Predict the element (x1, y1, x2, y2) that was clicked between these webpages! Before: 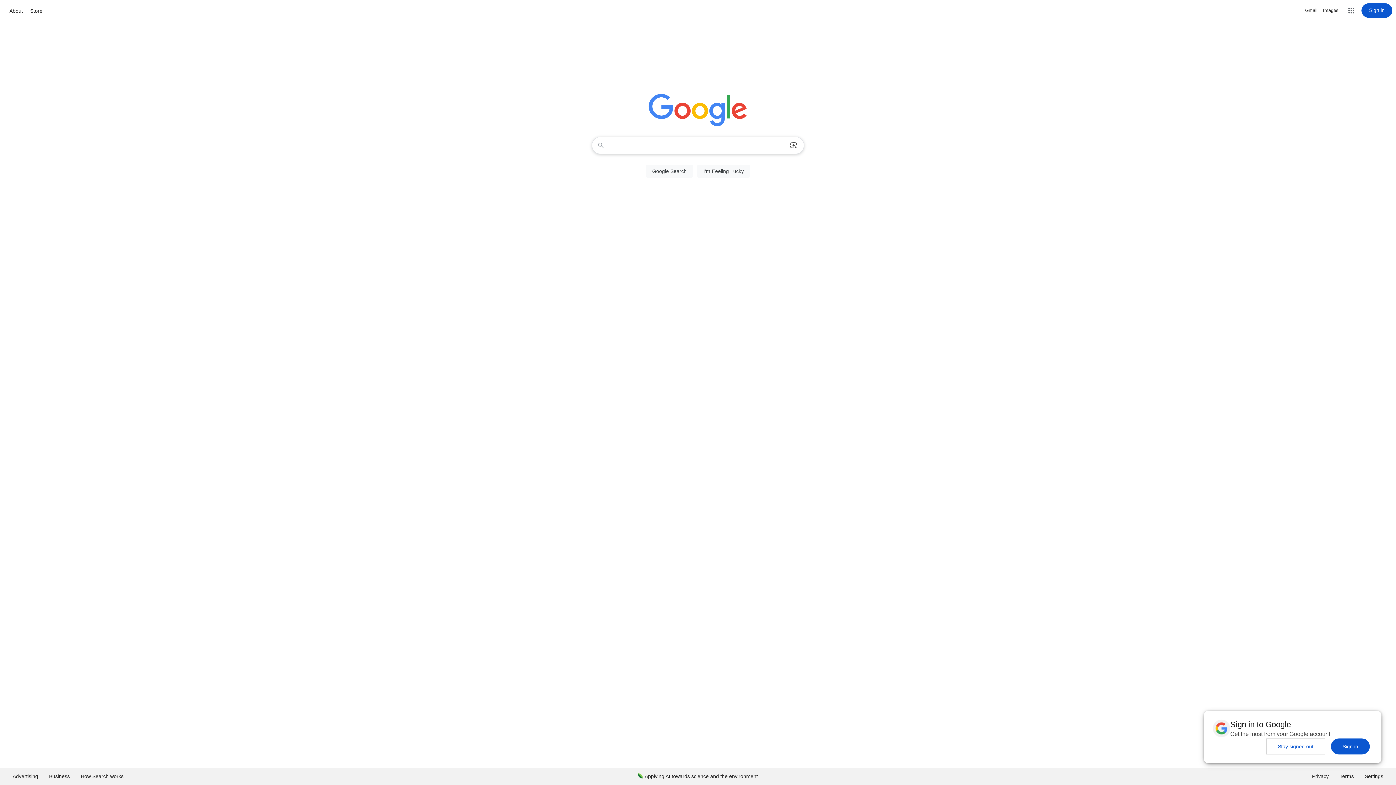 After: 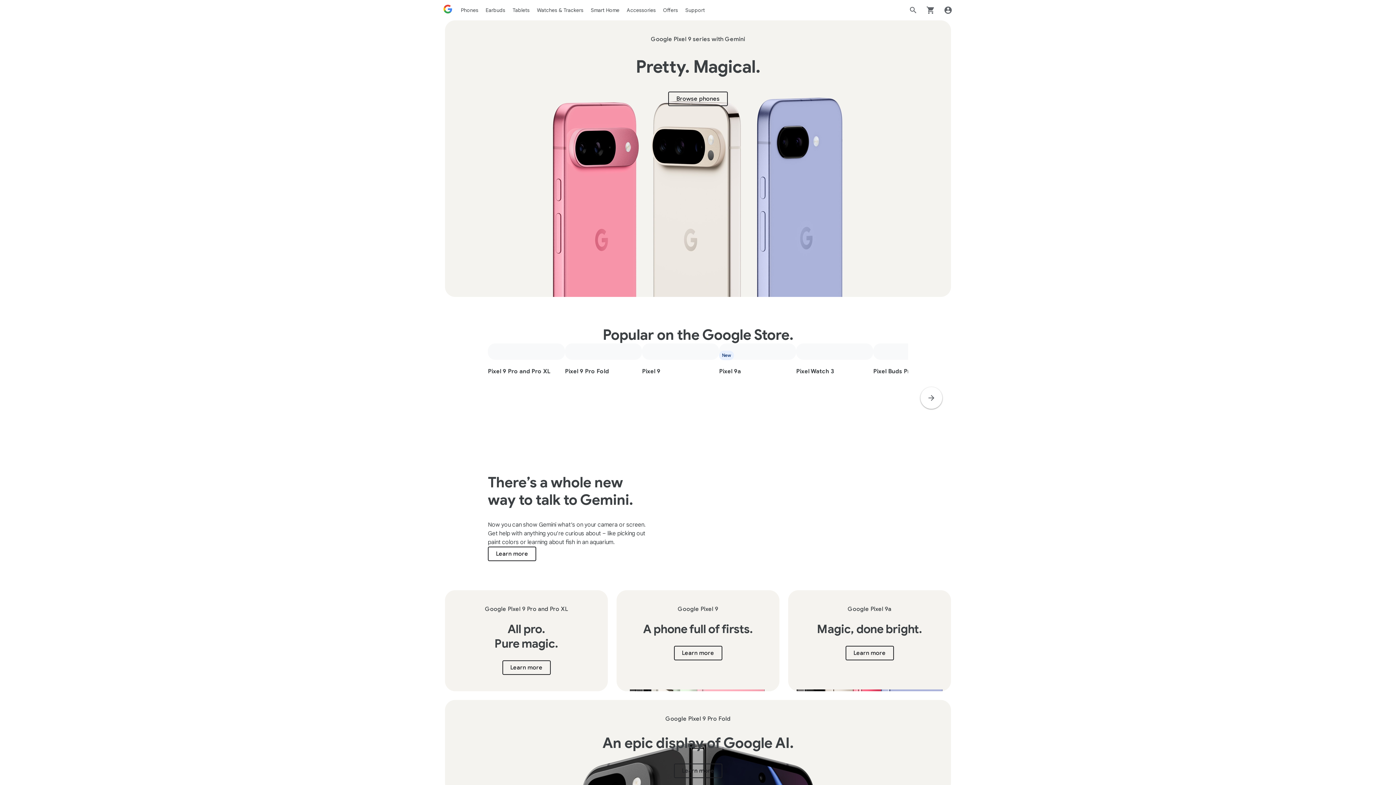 Action: bbox: (28, 6, 44, 15) label: Store